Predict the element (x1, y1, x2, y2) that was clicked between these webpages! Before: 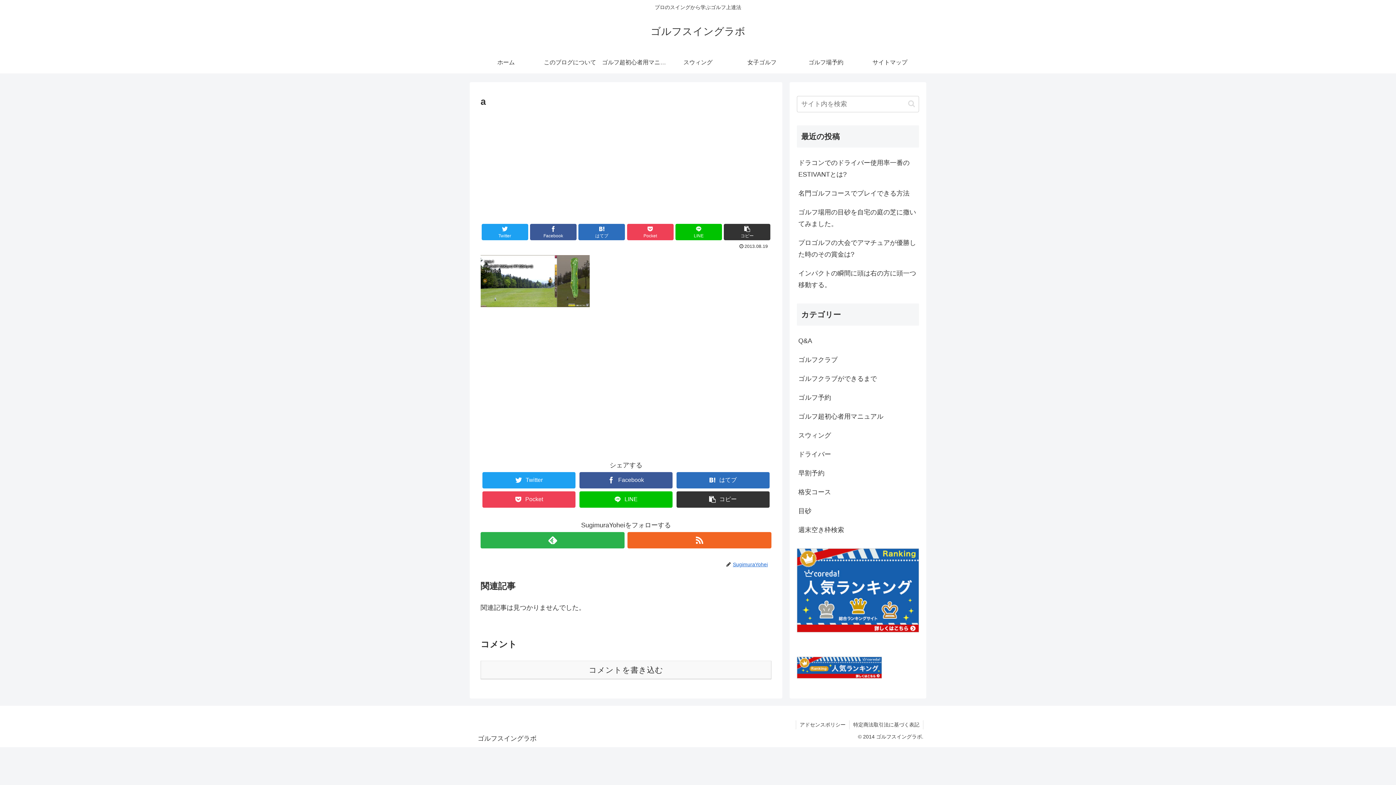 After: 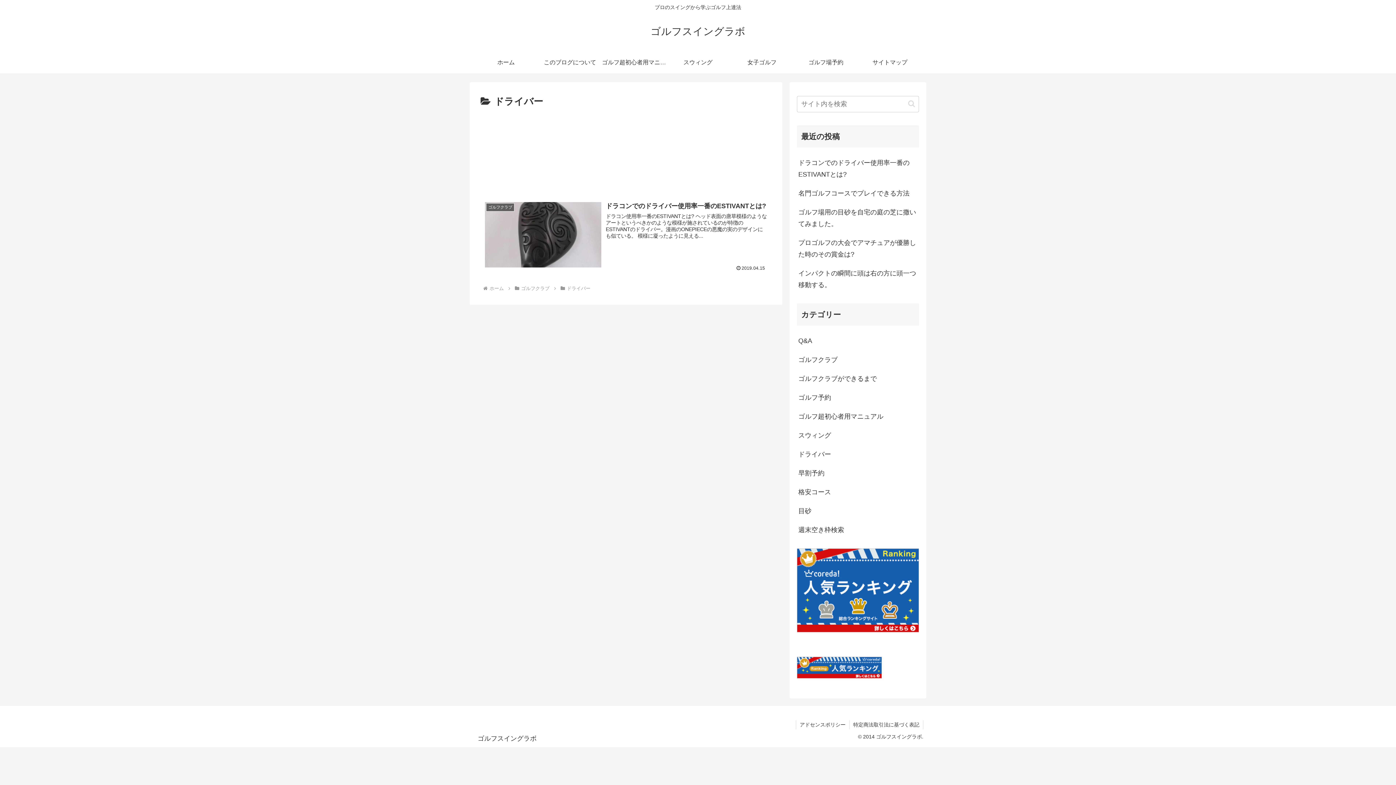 Action: label: ドライバー bbox: (797, 445, 919, 463)